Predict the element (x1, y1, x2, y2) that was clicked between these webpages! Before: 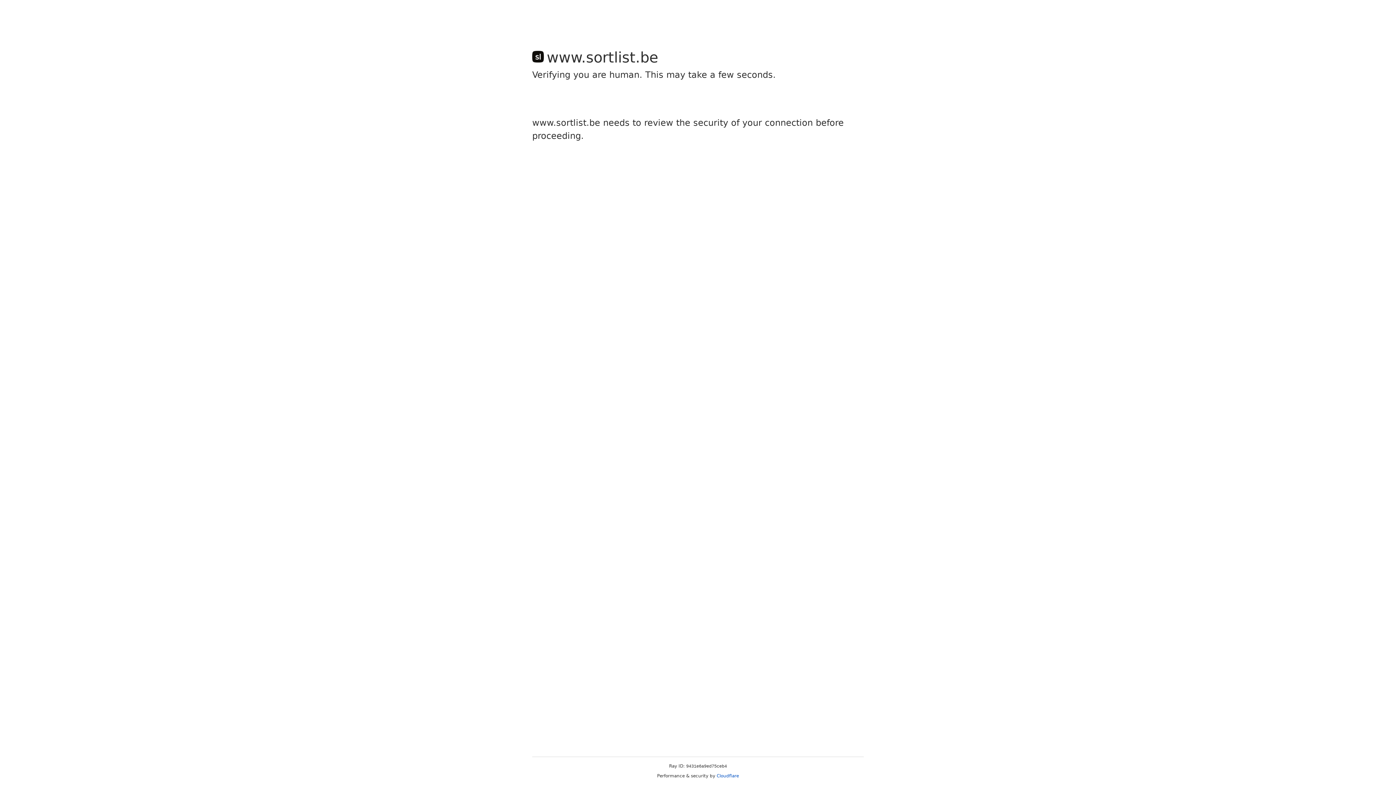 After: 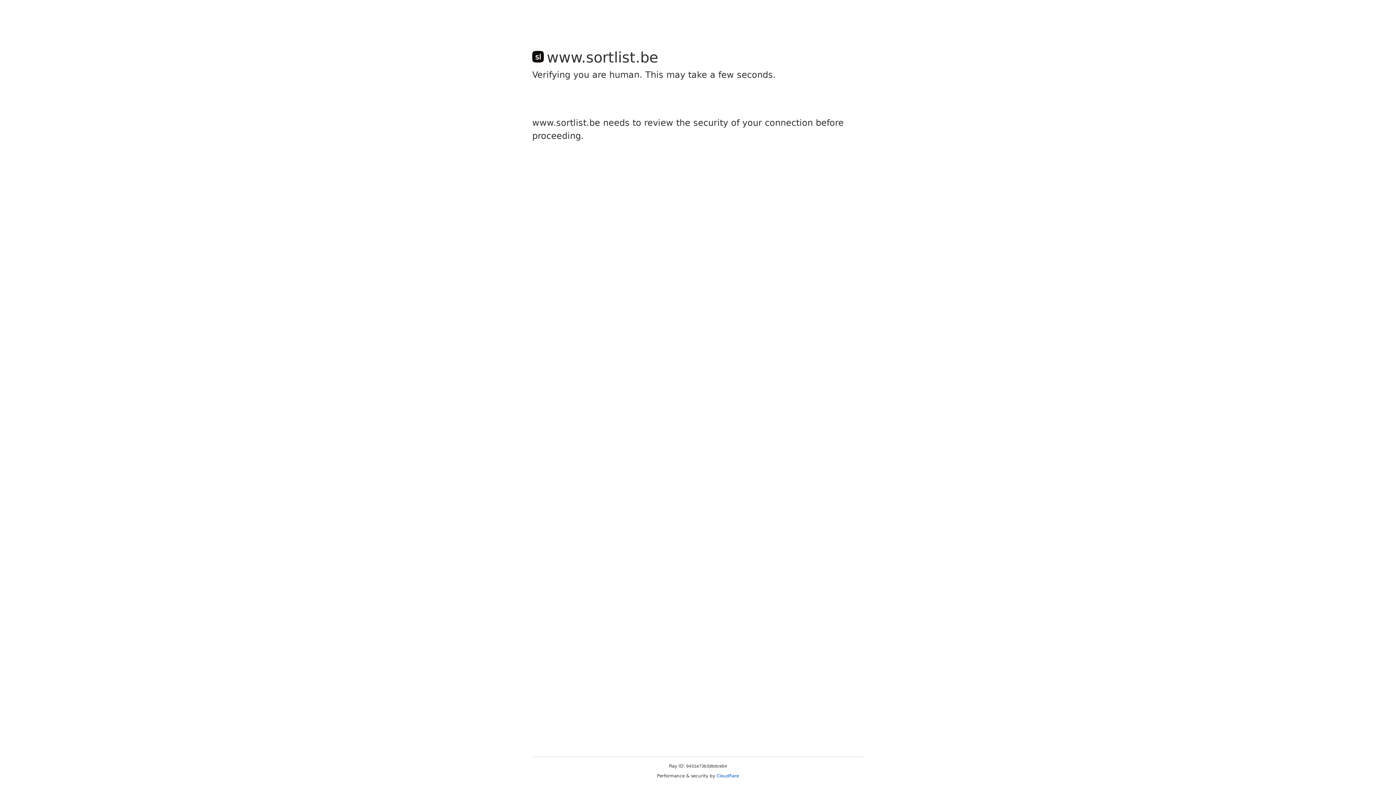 Action: bbox: (716, 773, 739, 778) label: Cloudflare